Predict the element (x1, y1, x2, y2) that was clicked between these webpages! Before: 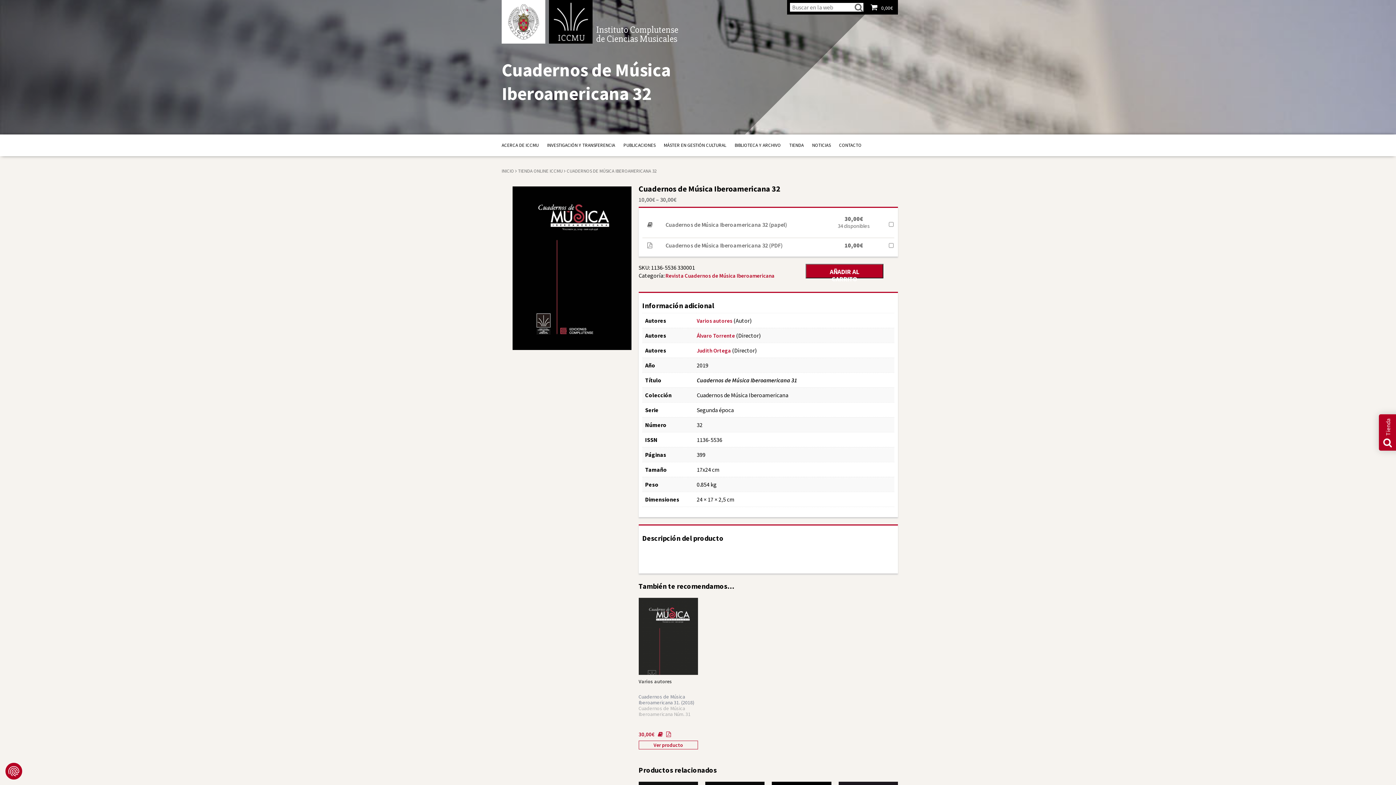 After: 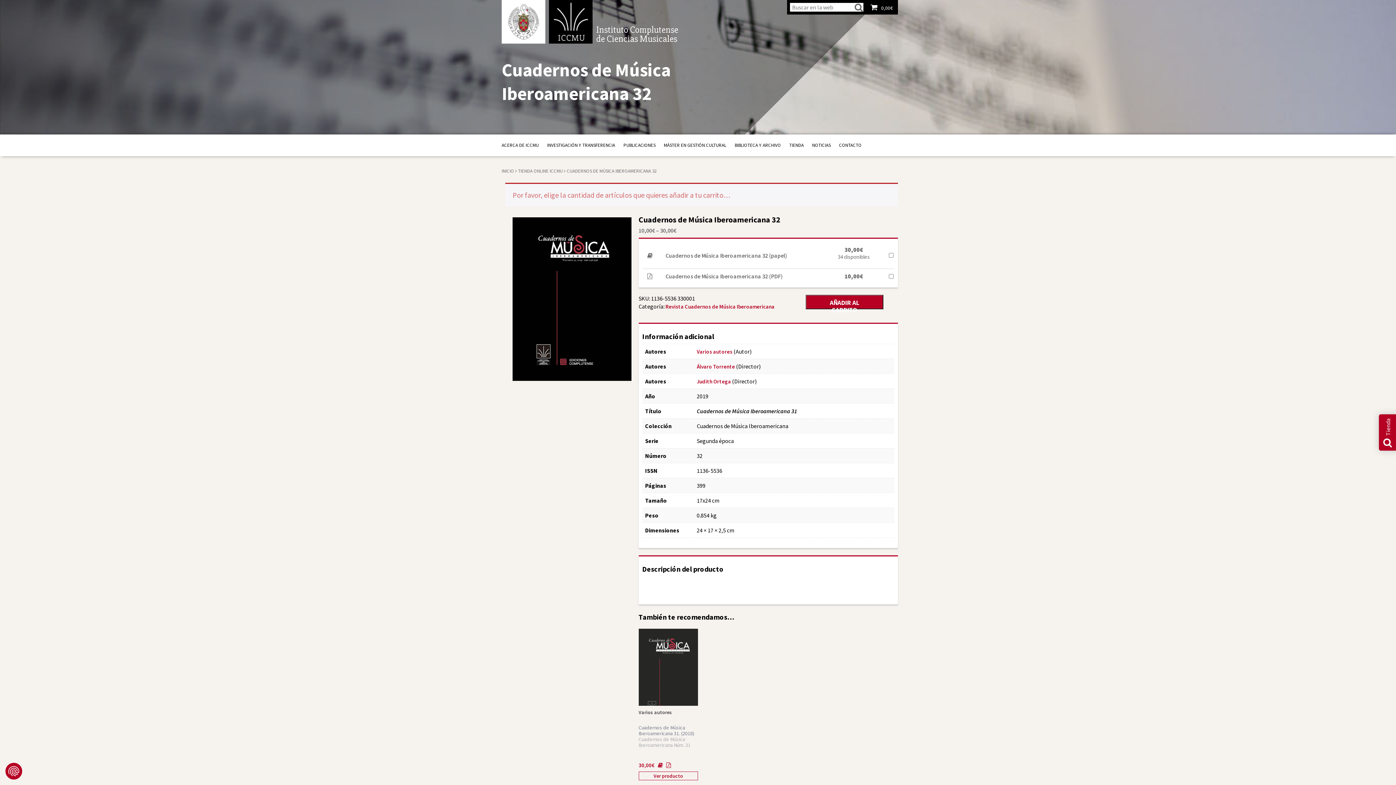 Action: label: AÑADIR AL CARRITO bbox: (805, 264, 883, 278)